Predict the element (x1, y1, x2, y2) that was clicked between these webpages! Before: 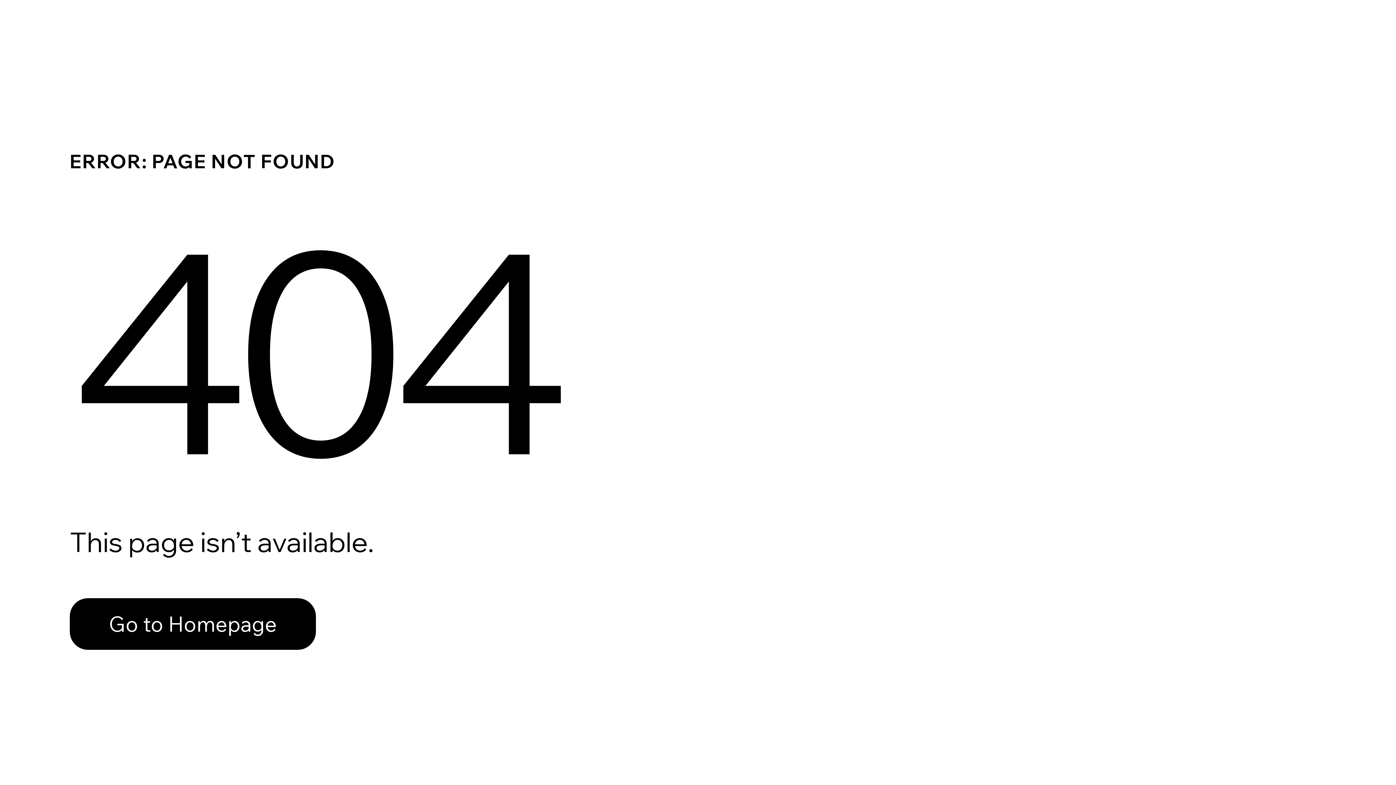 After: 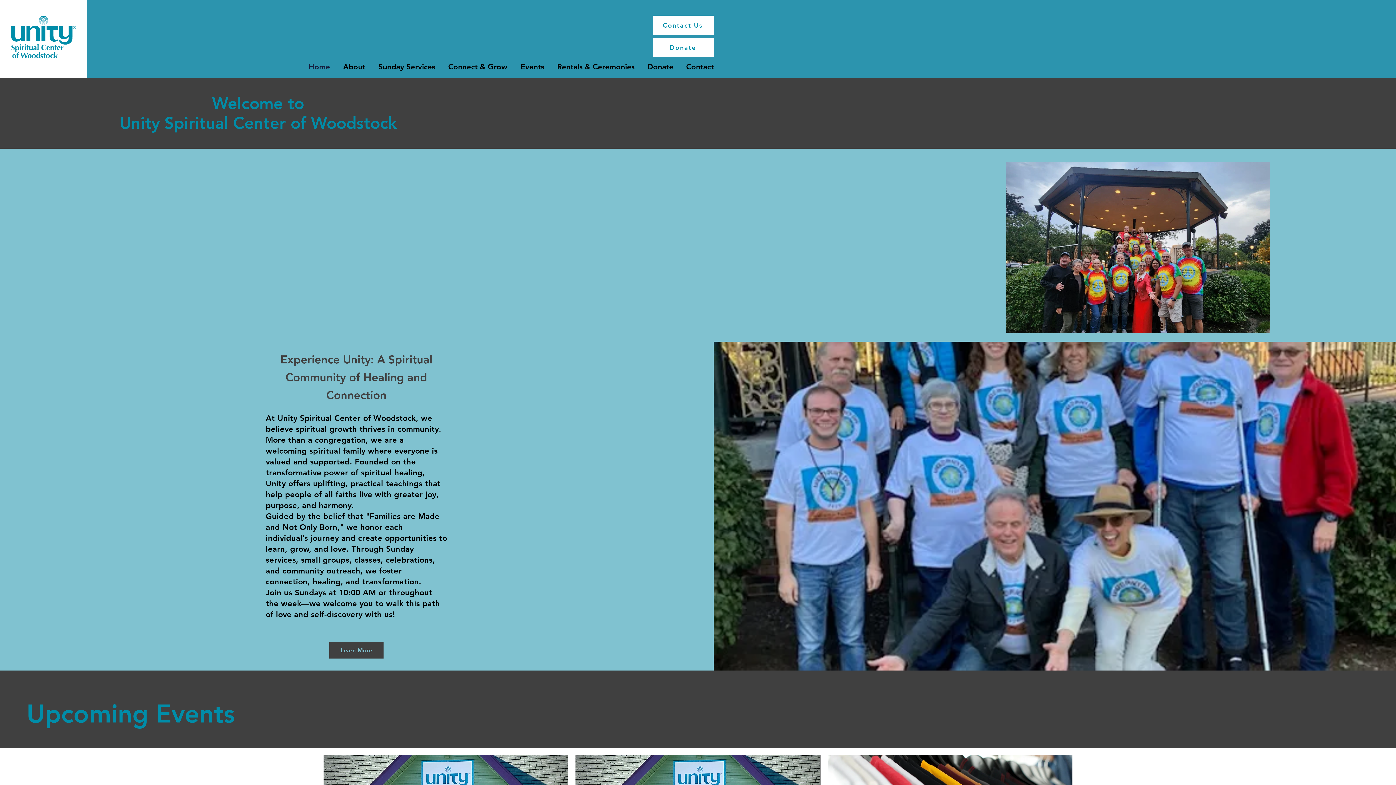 Action: label: Go to Homepage bbox: (69, 598, 316, 650)